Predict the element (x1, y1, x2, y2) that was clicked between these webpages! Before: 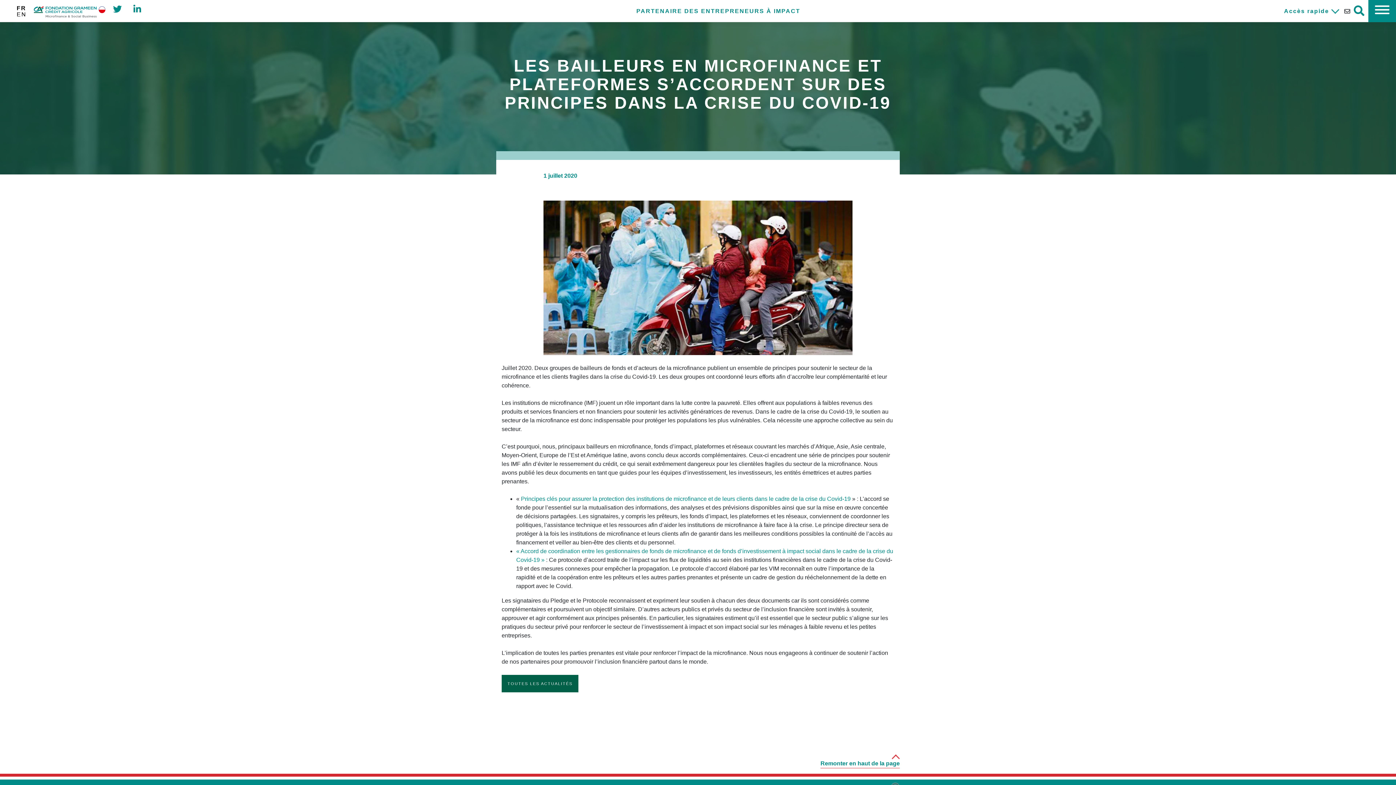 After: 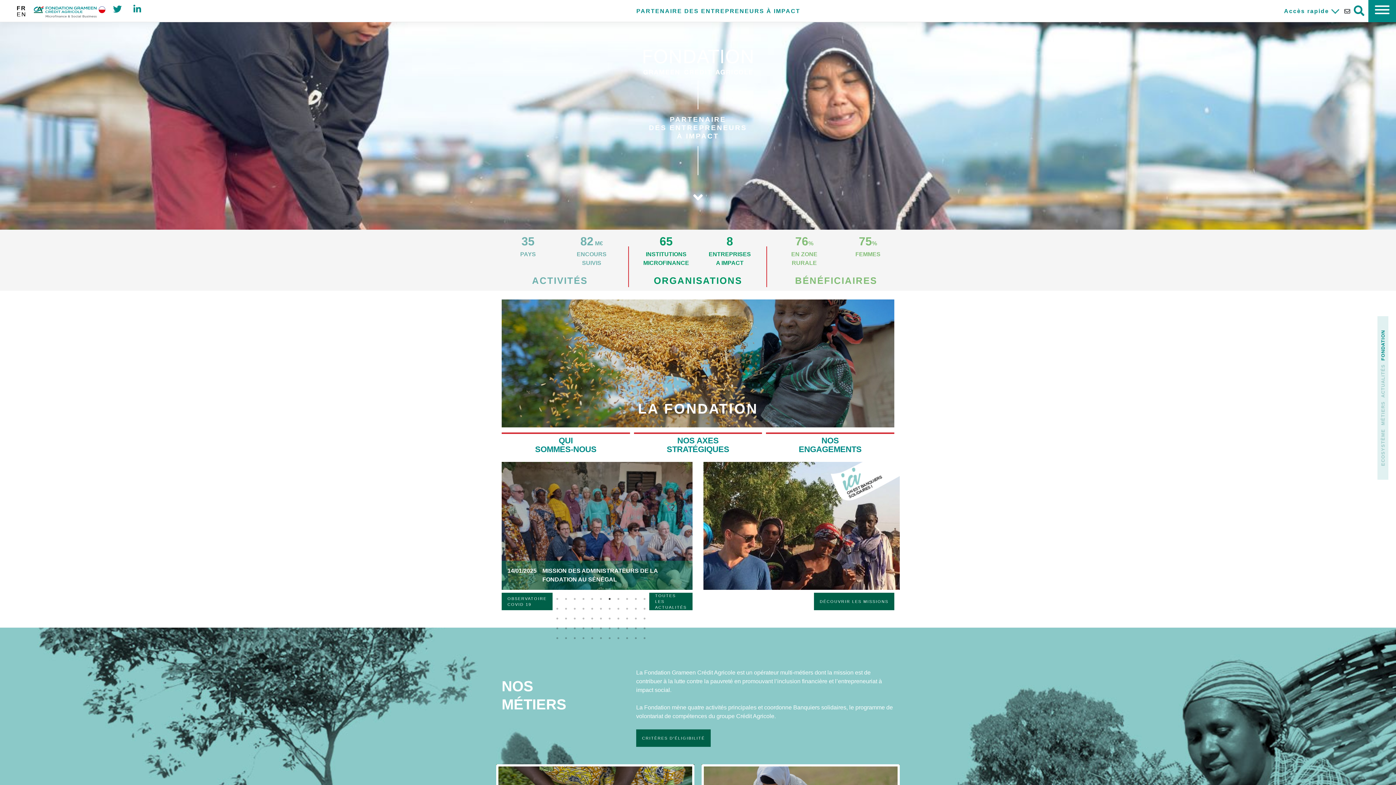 Action: bbox: (29, 6, 107, 13) label:  